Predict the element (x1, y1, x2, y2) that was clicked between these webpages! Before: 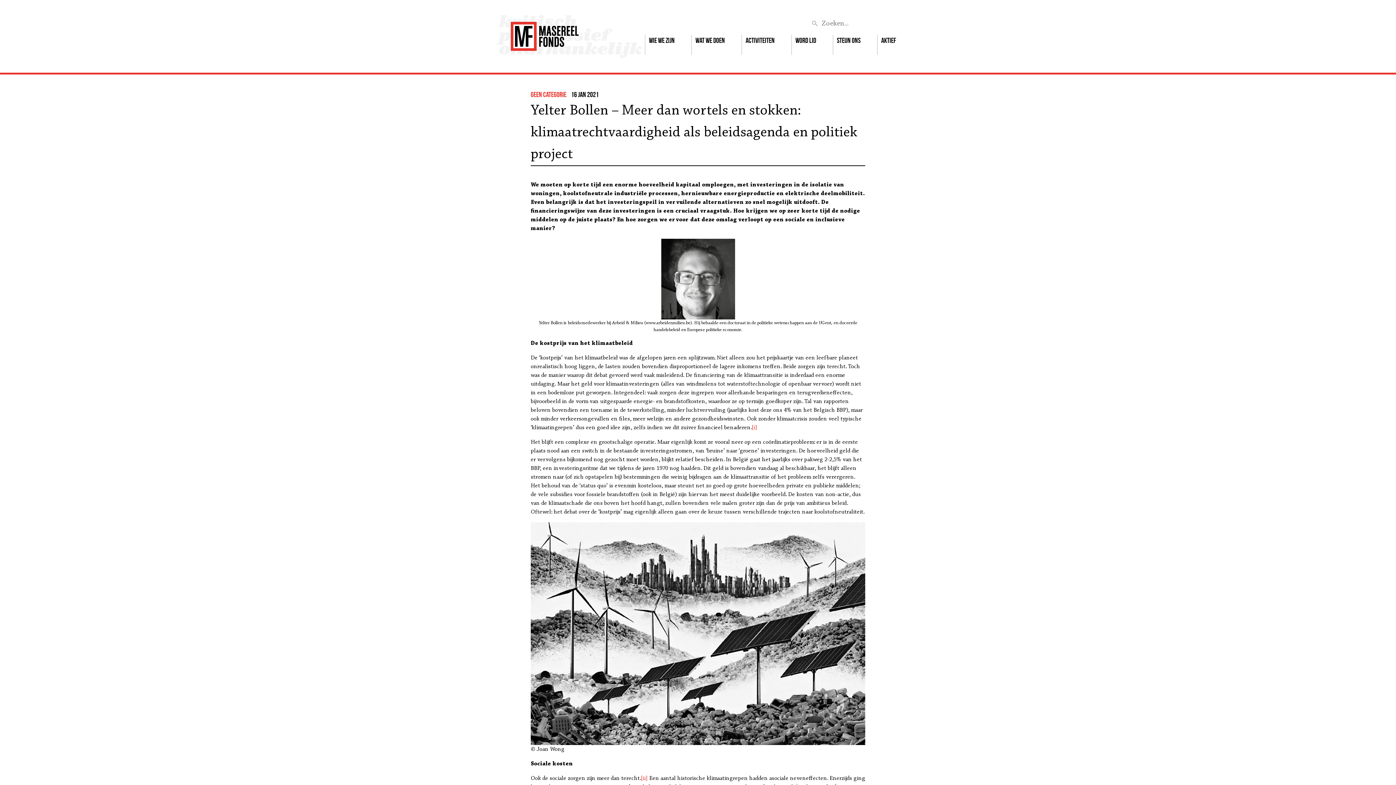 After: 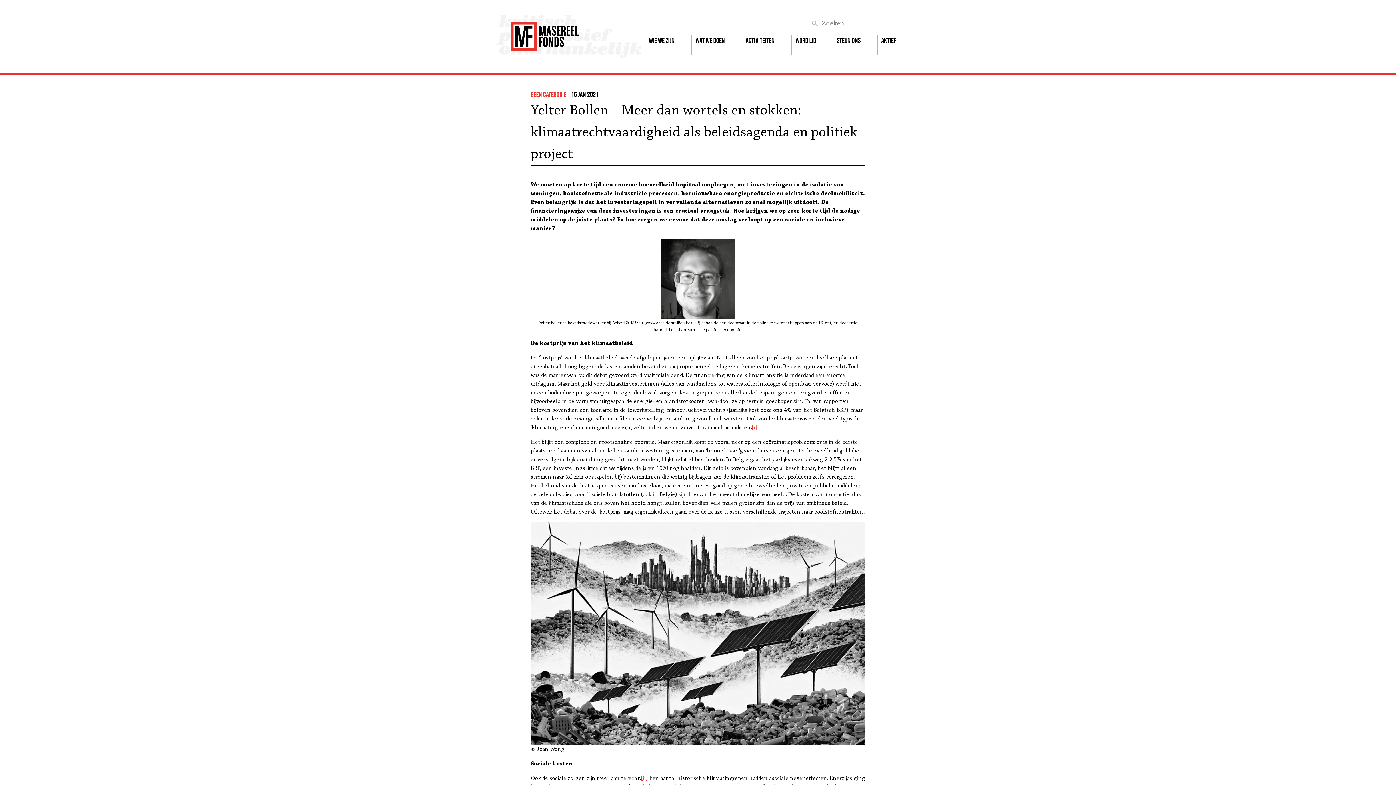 Action: label: [i] bbox: (752, 425, 757, 430)